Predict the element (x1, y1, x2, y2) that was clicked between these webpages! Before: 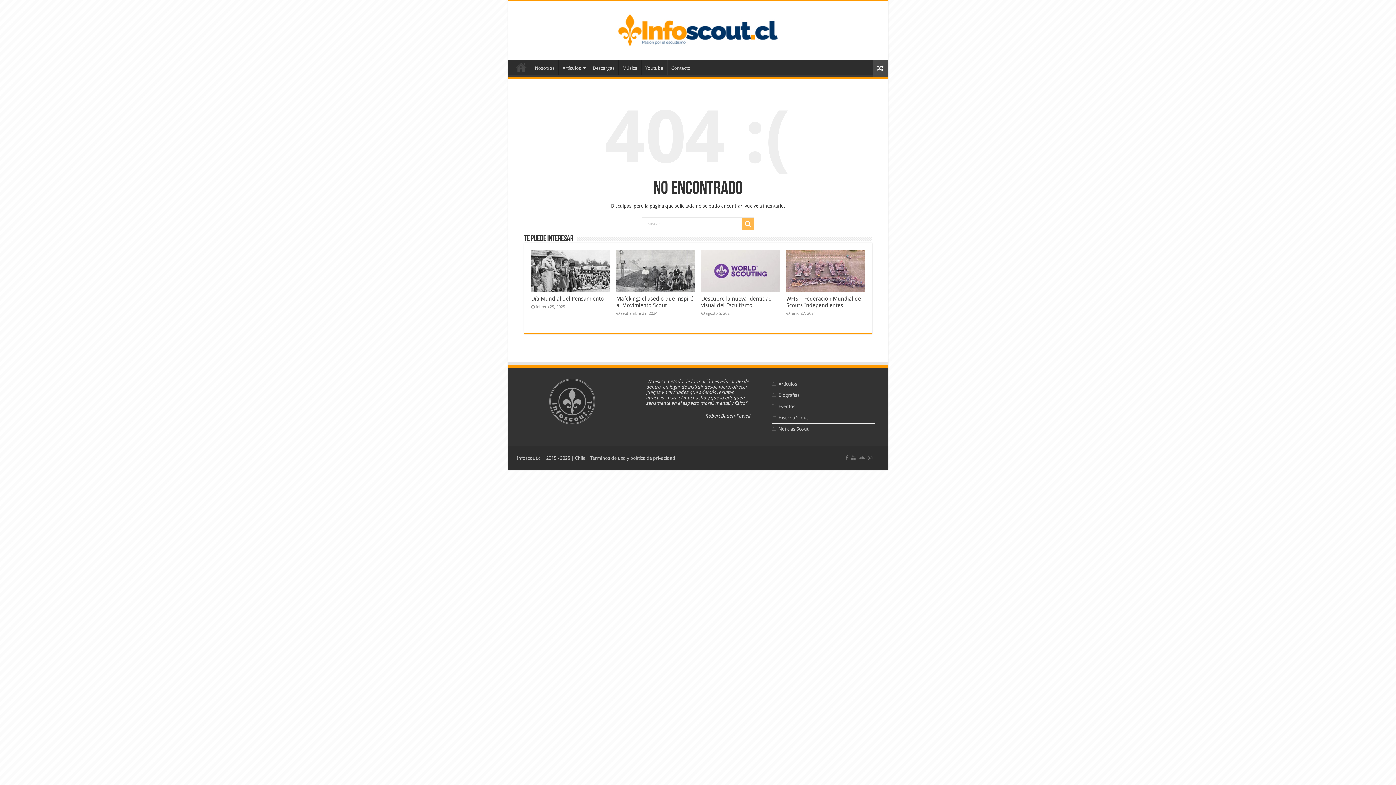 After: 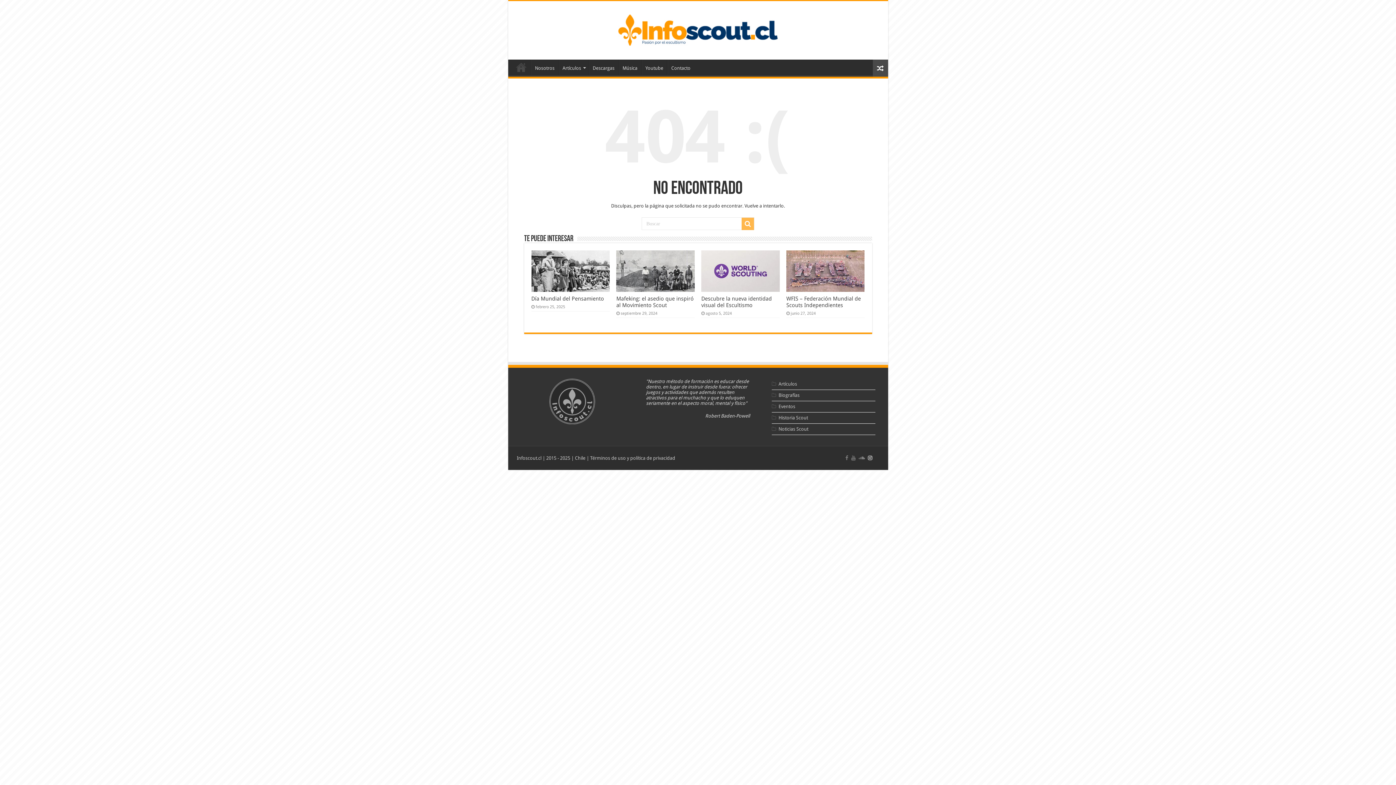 Action: bbox: (867, 453, 873, 462)